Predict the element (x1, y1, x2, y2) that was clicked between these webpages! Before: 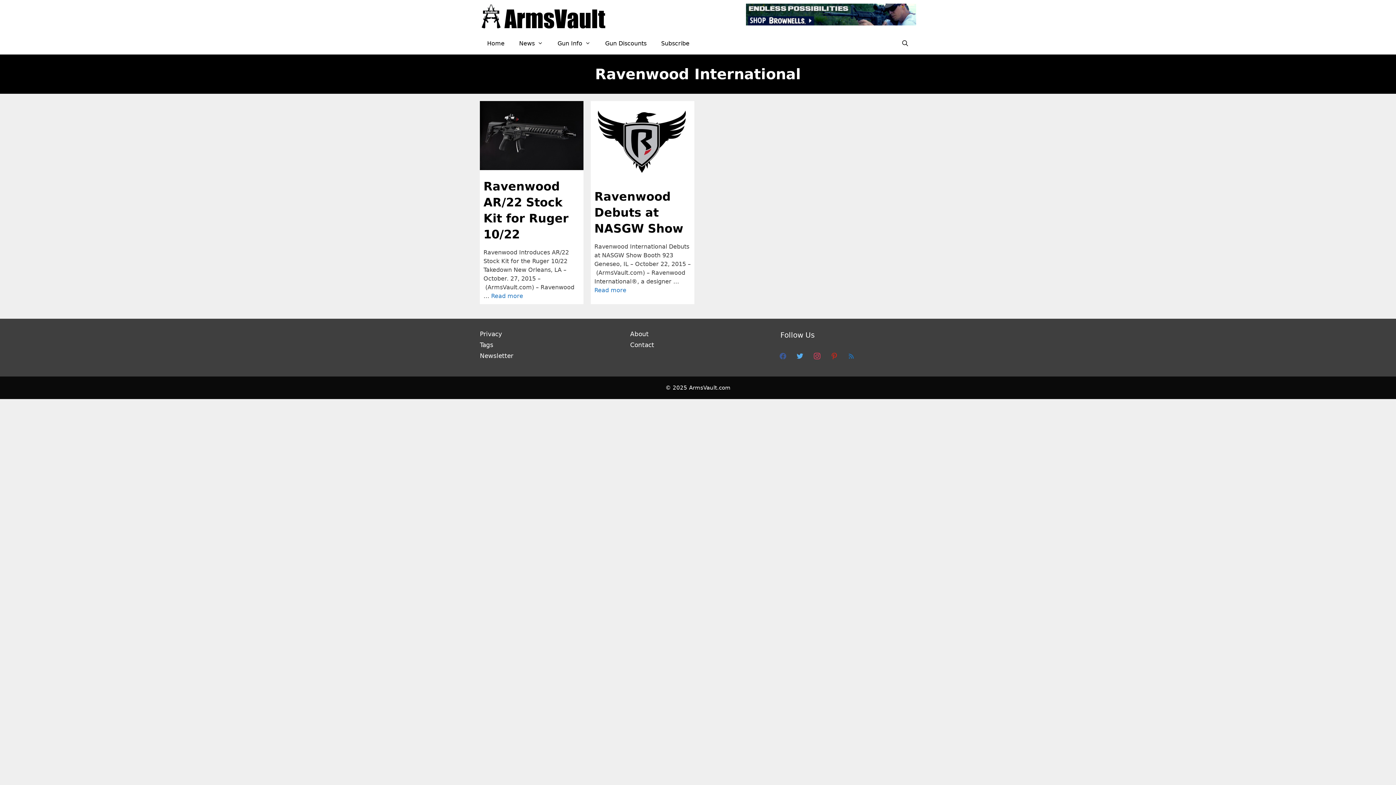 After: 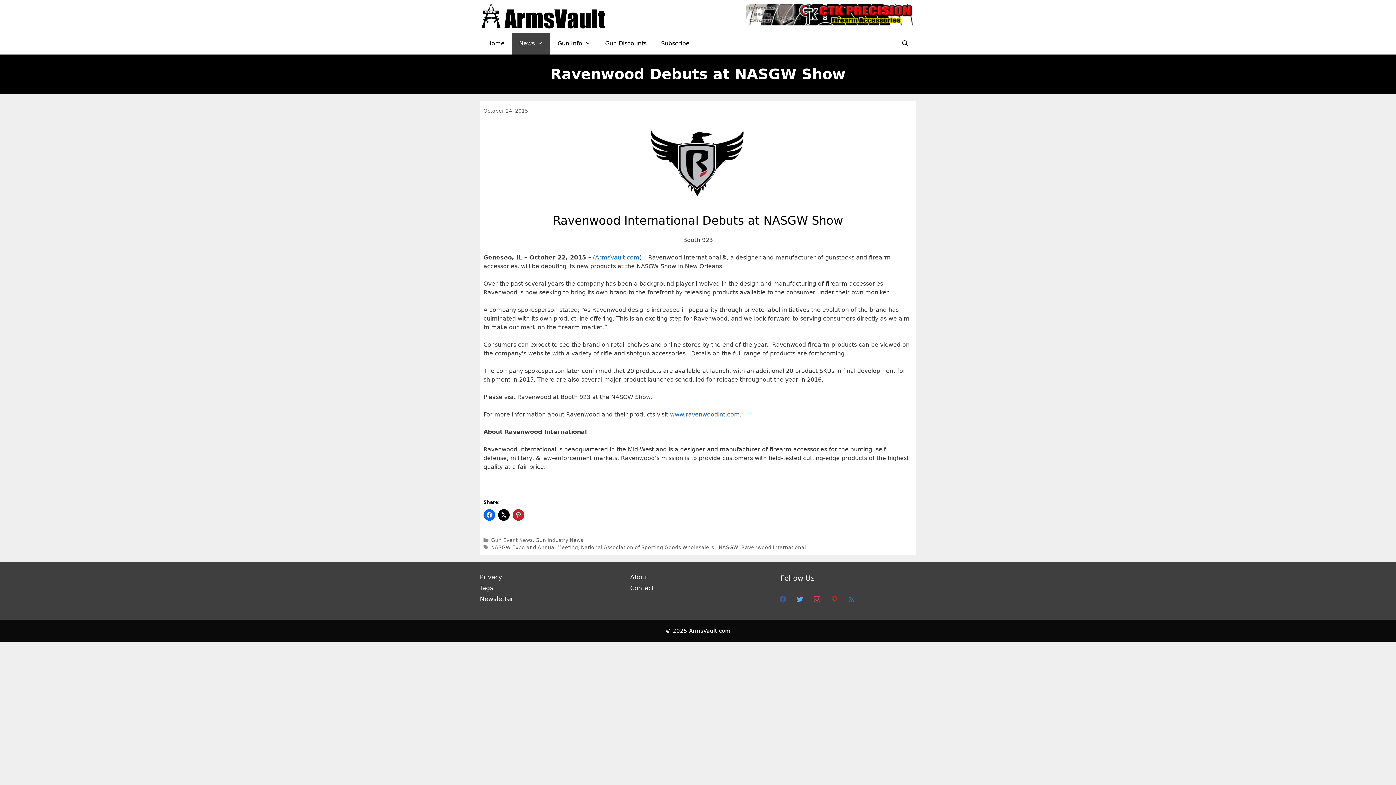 Action: bbox: (594, 287, 626, 293) label: Read more about Ravenwood Debuts at NASGW Show